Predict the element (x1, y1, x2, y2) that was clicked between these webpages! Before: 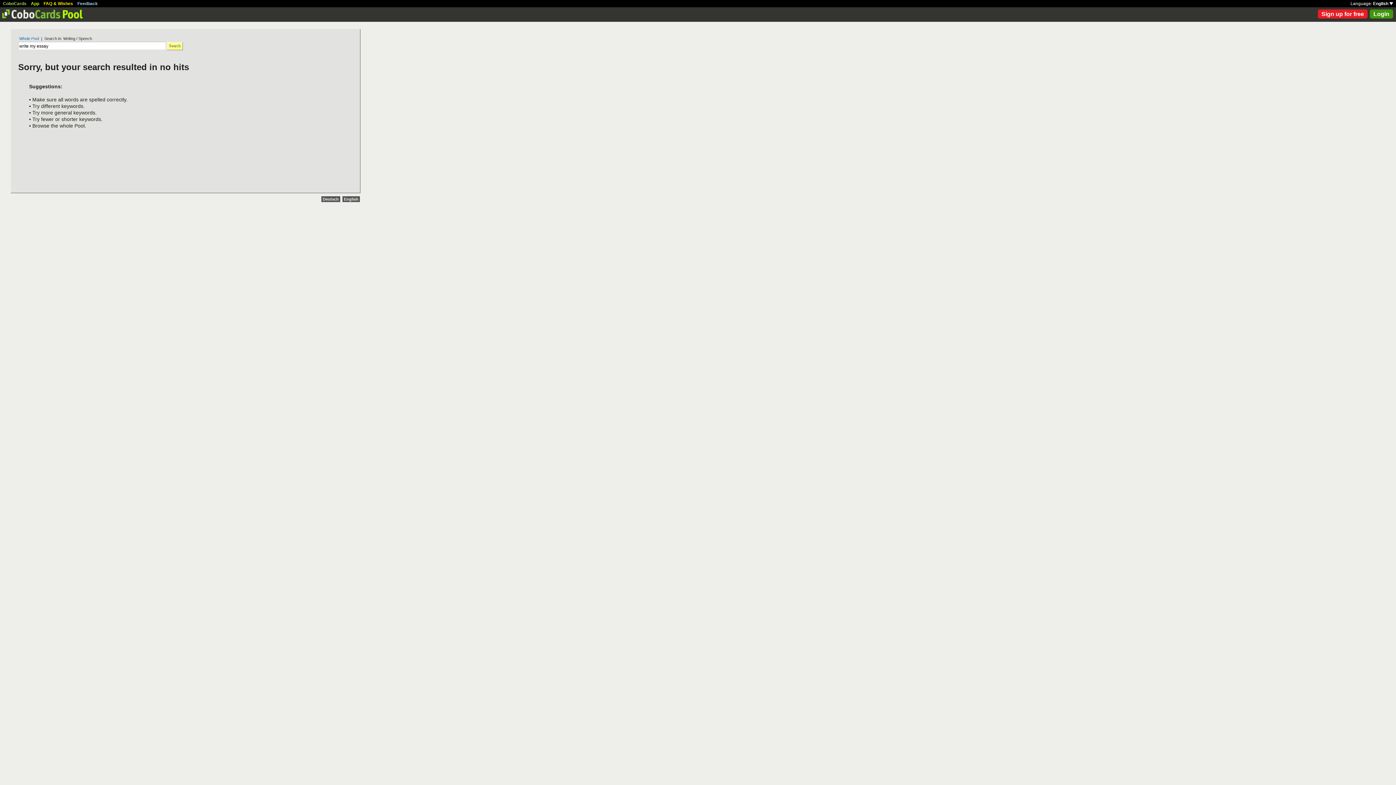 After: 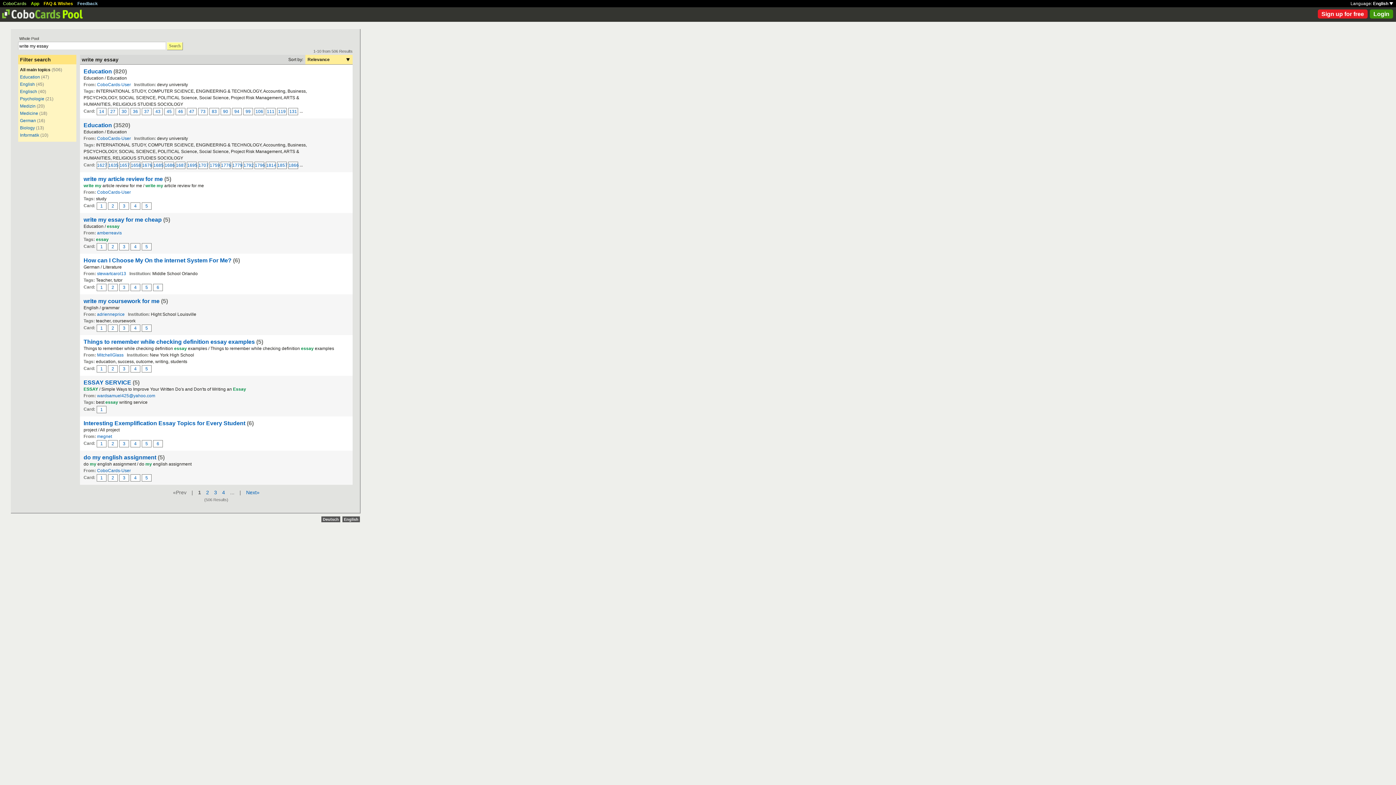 Action: label: Whole Pool bbox: (19, 36, 38, 40)